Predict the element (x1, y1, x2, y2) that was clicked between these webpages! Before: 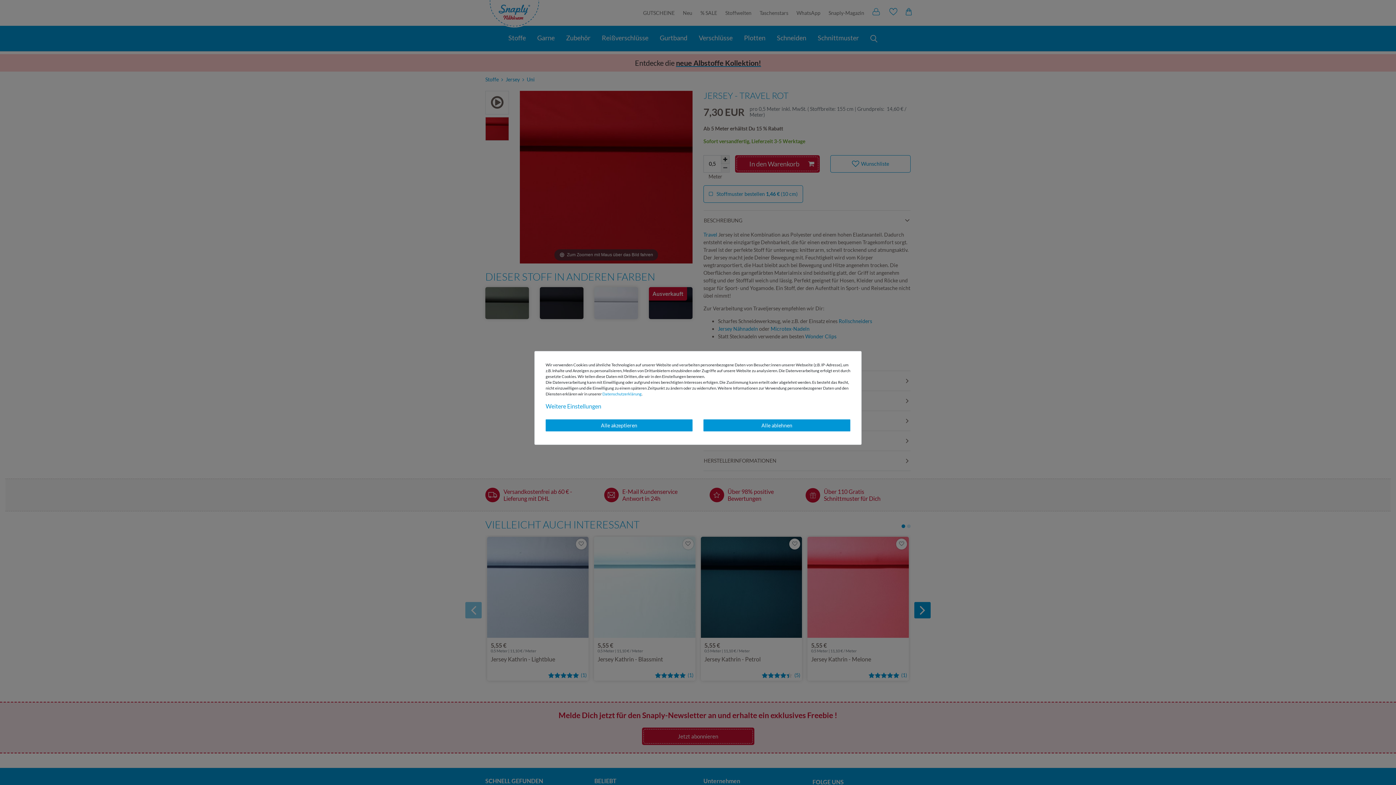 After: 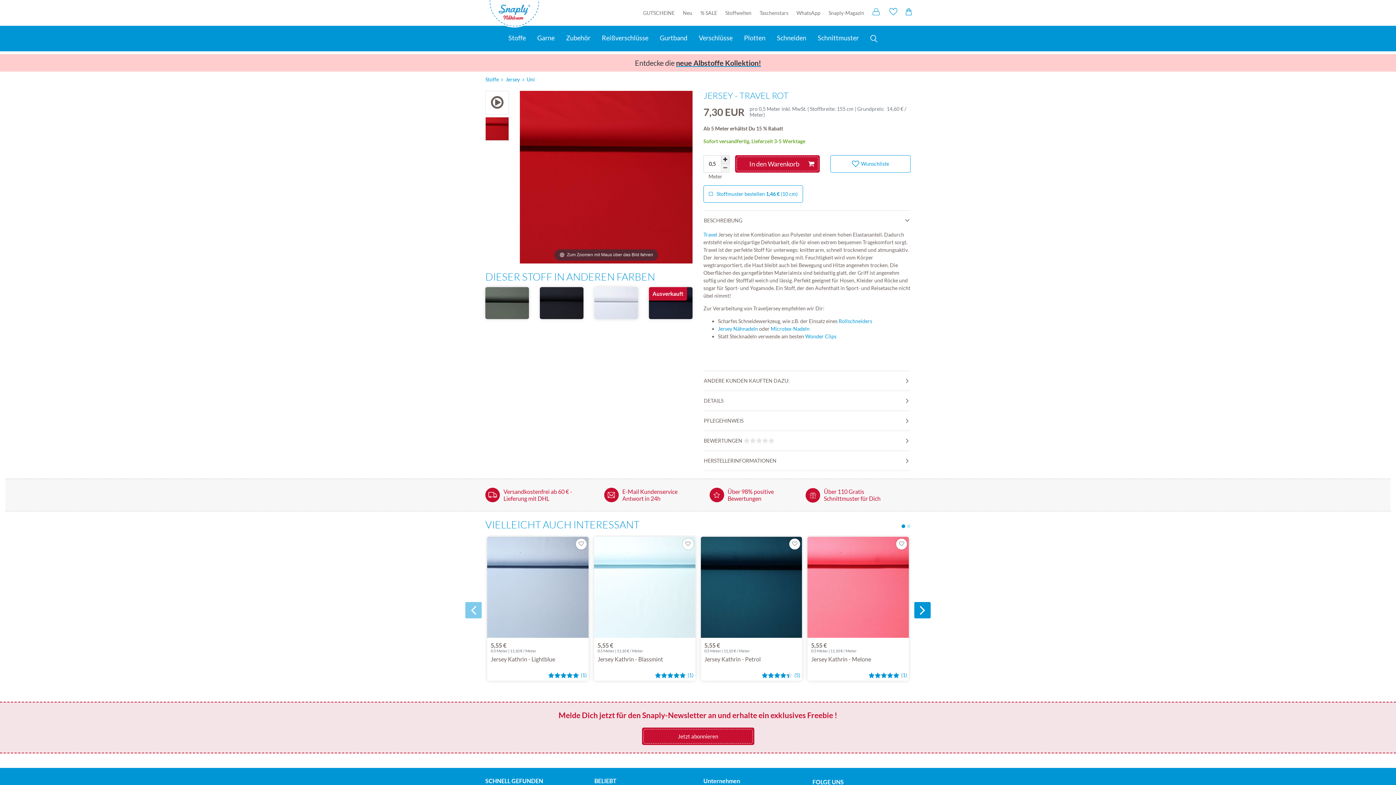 Action: label: Alle akzeptieren bbox: (545, 419, 692, 431)